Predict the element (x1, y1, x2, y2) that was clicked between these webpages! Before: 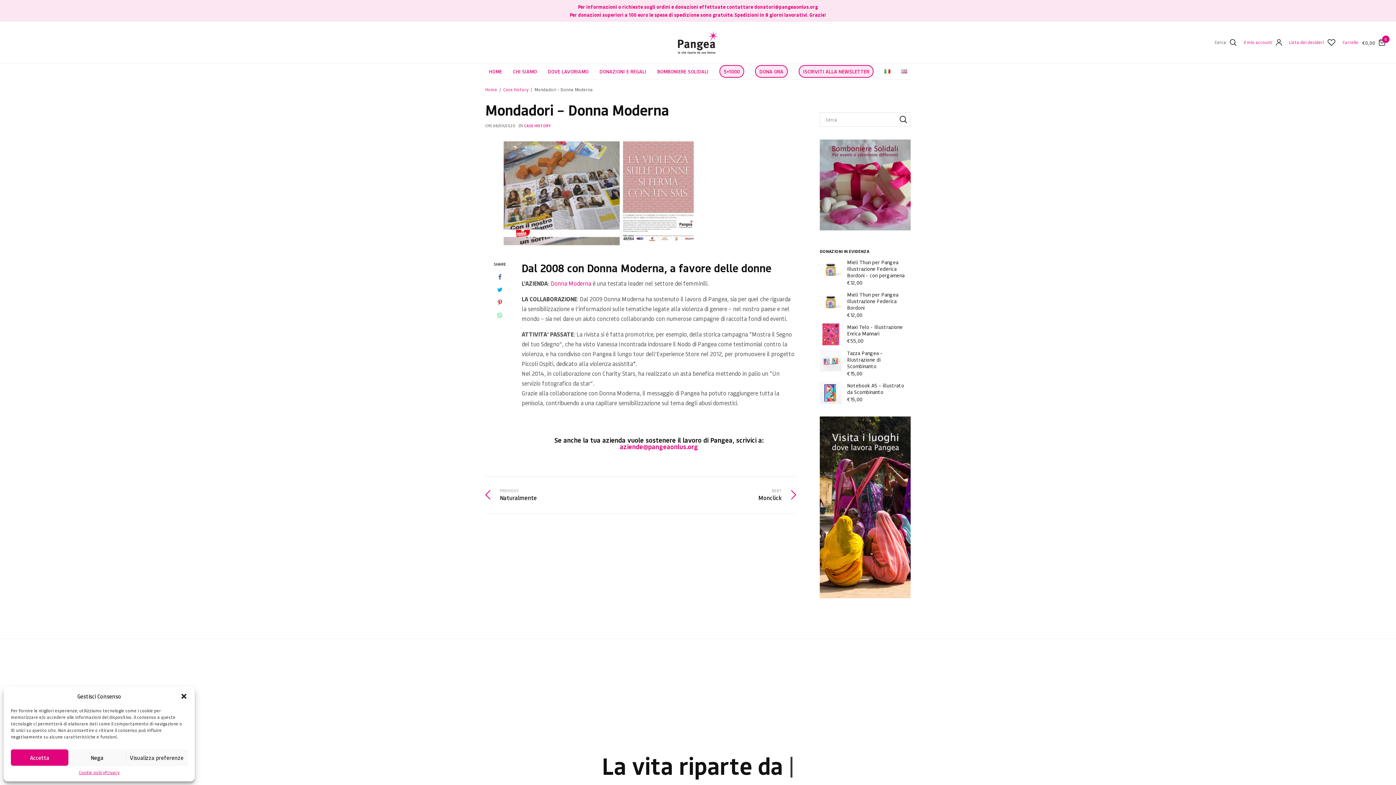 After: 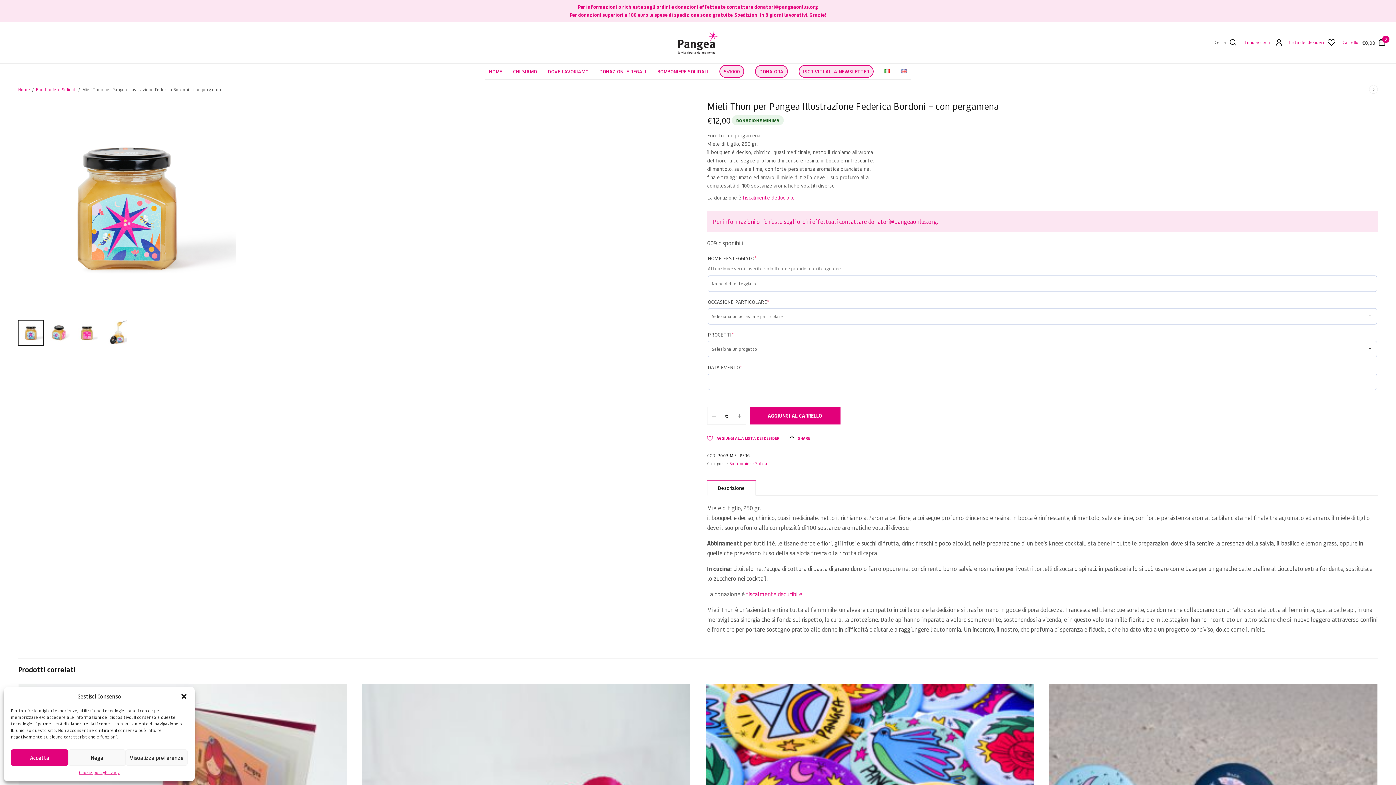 Action: label: Mieli Thun per Pangea Illustrazione Federica Bordoni - con pergamena bbox: (820, 258, 910, 278)